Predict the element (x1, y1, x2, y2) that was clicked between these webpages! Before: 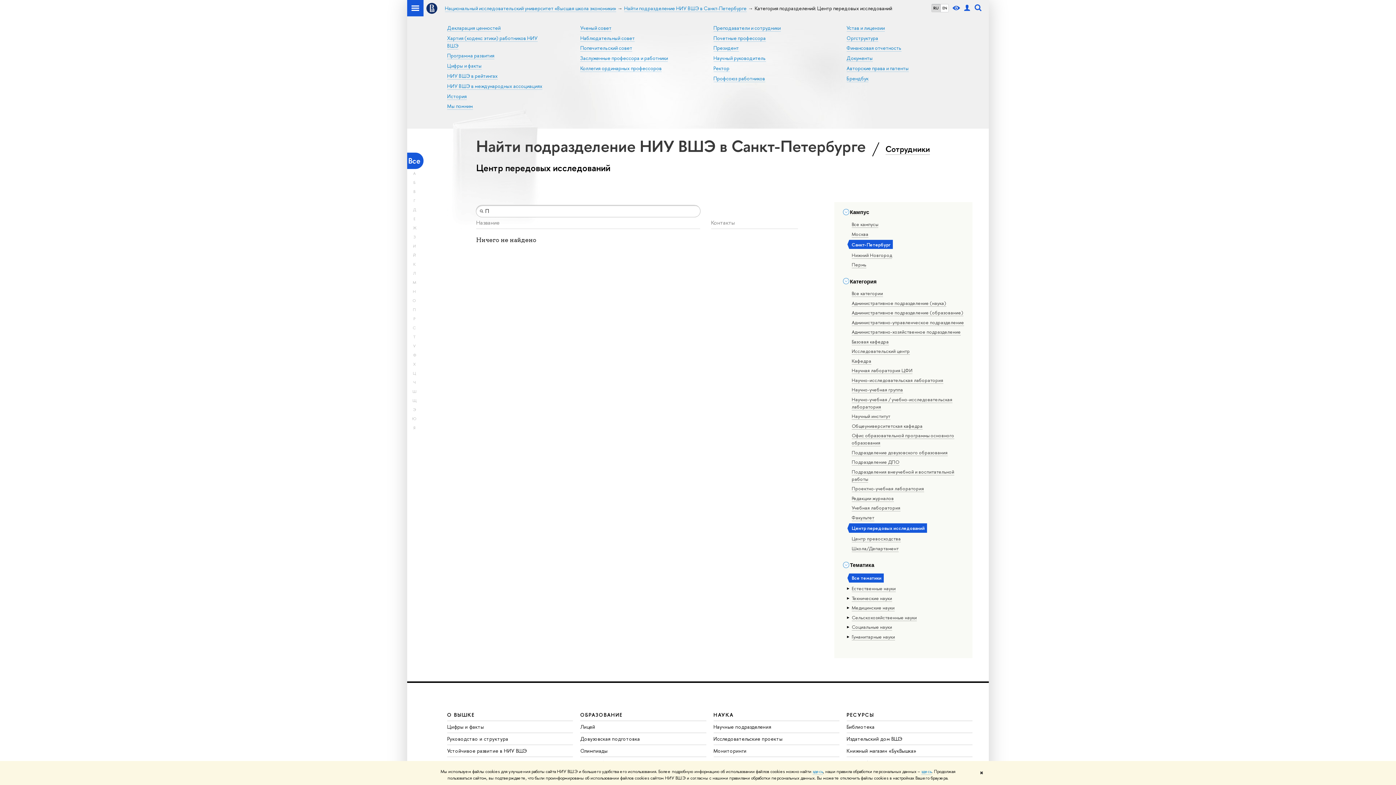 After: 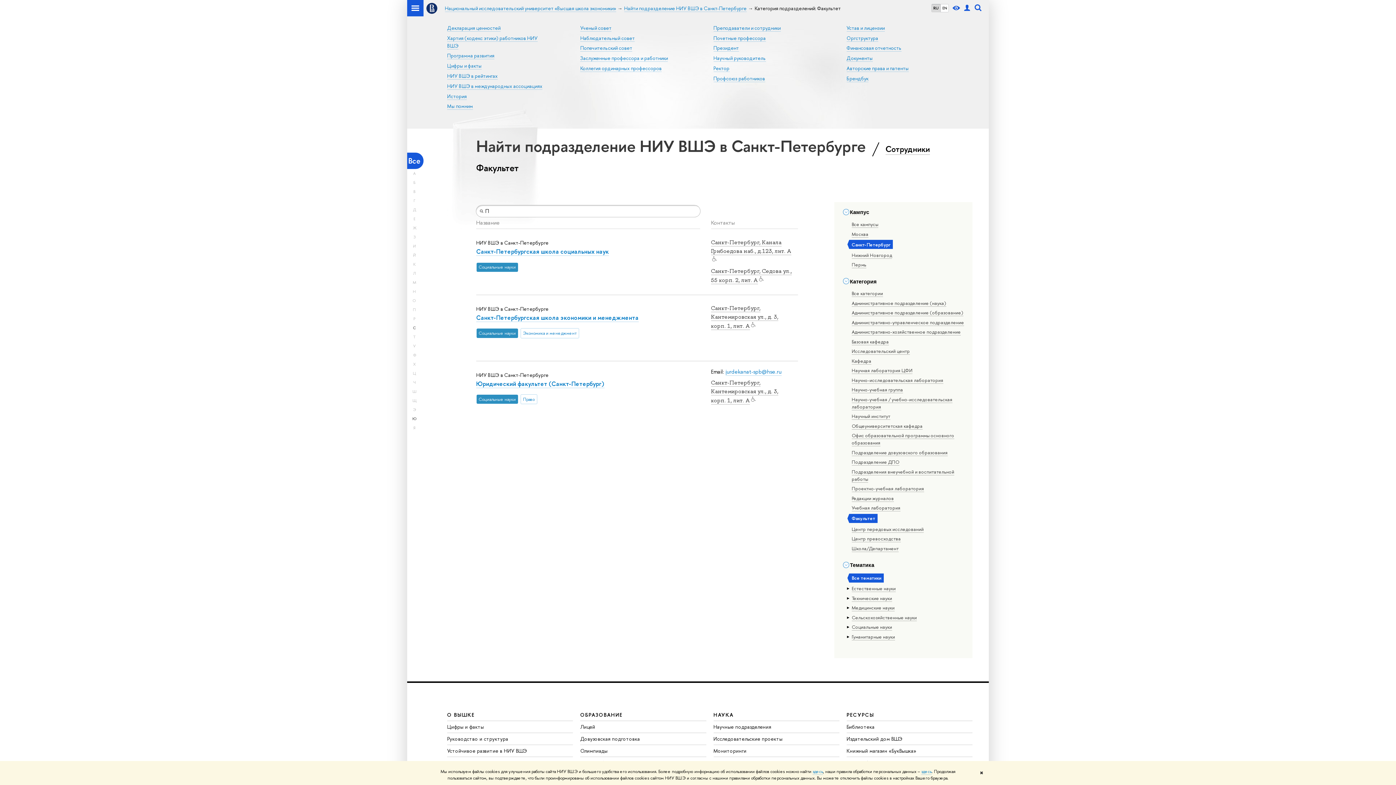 Action: label: Факультет bbox: (851, 514, 874, 521)